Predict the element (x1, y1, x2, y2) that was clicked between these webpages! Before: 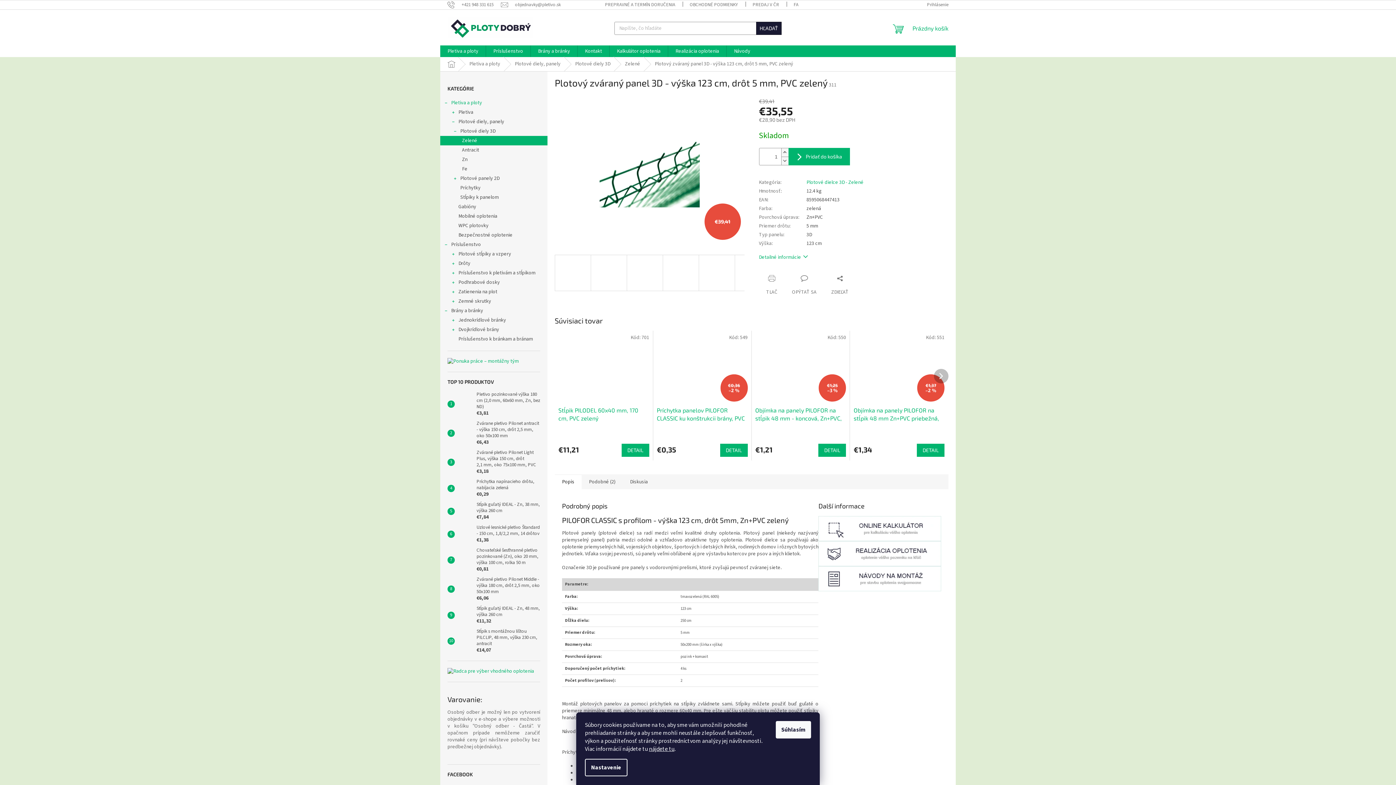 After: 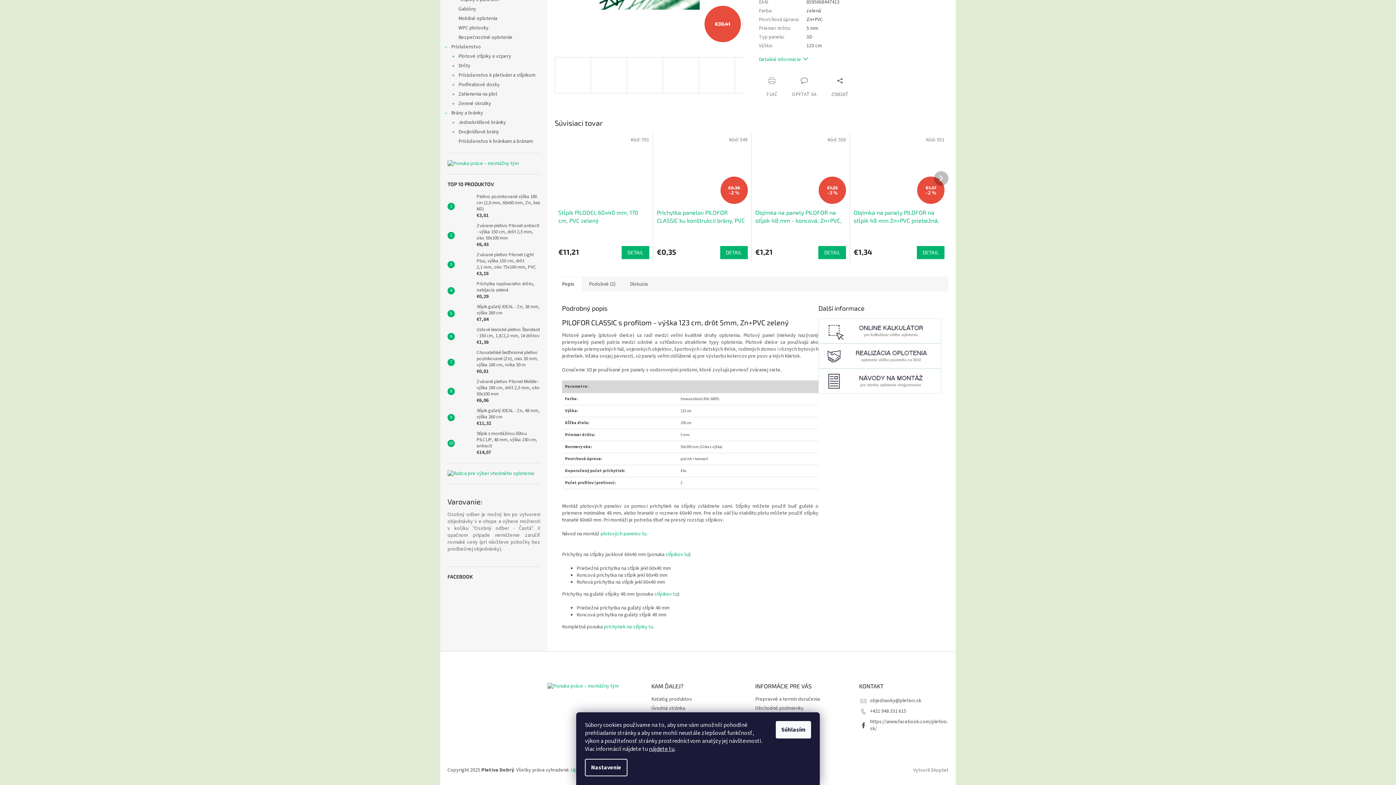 Action: bbox: (759, 253, 808, 261) label: Detailné informácie